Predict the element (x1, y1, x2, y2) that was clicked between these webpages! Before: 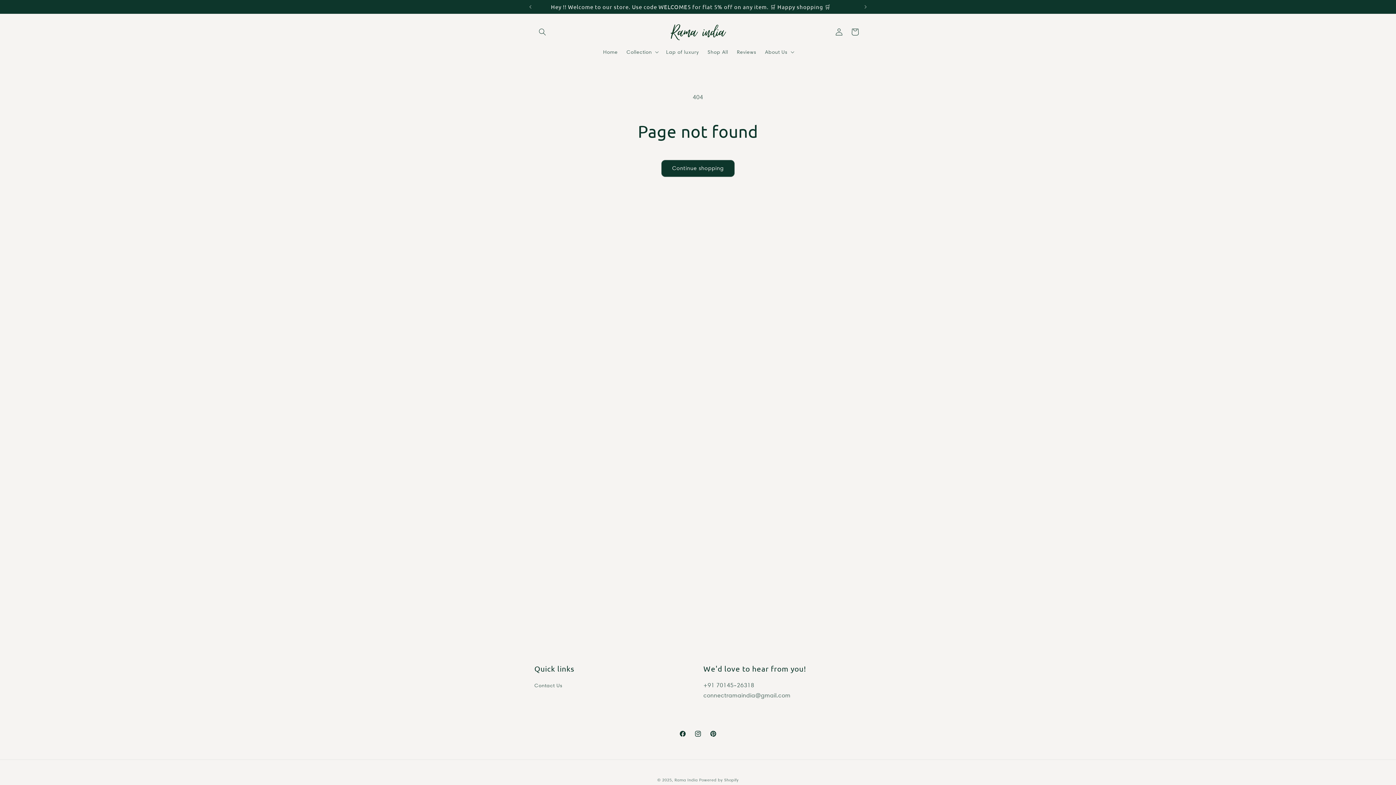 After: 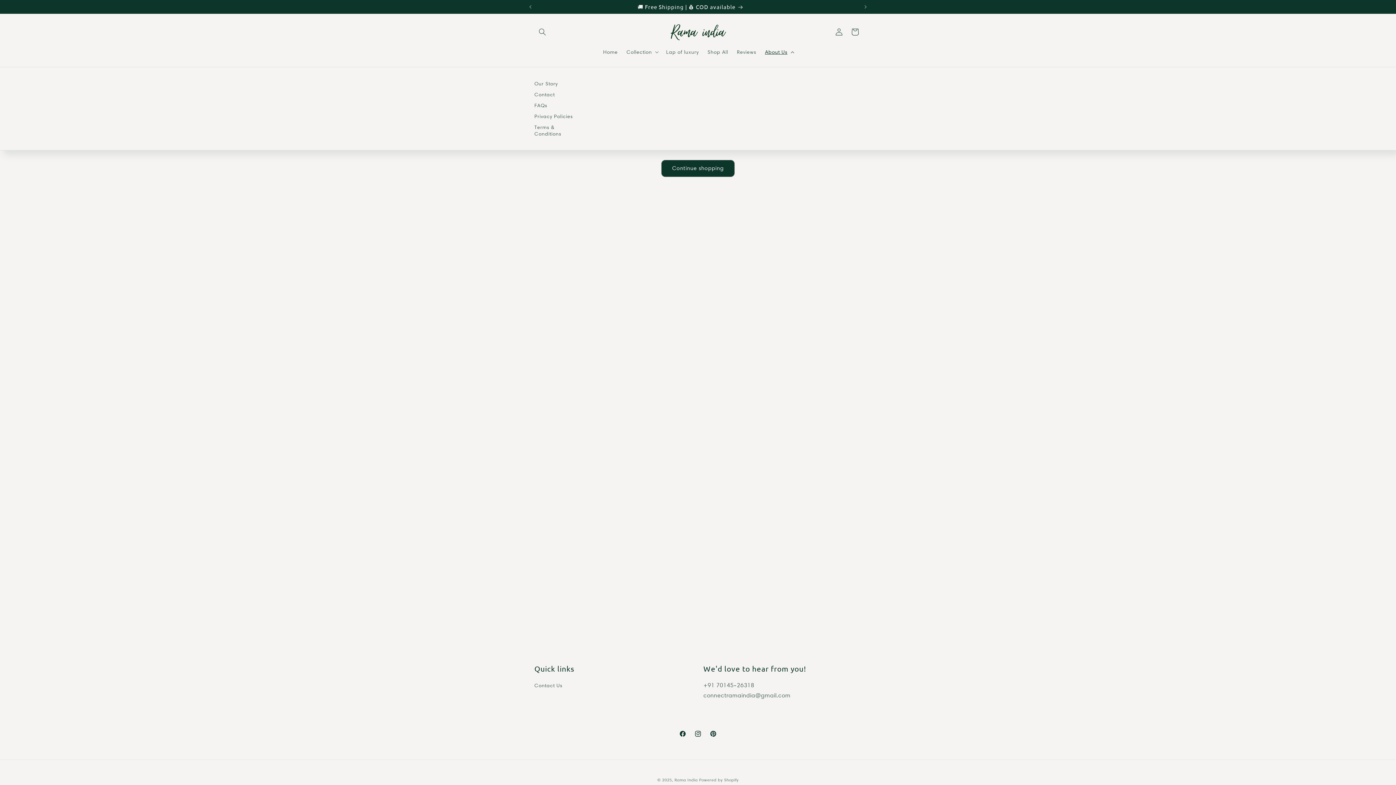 Action: label: About Us bbox: (760, 44, 797, 59)